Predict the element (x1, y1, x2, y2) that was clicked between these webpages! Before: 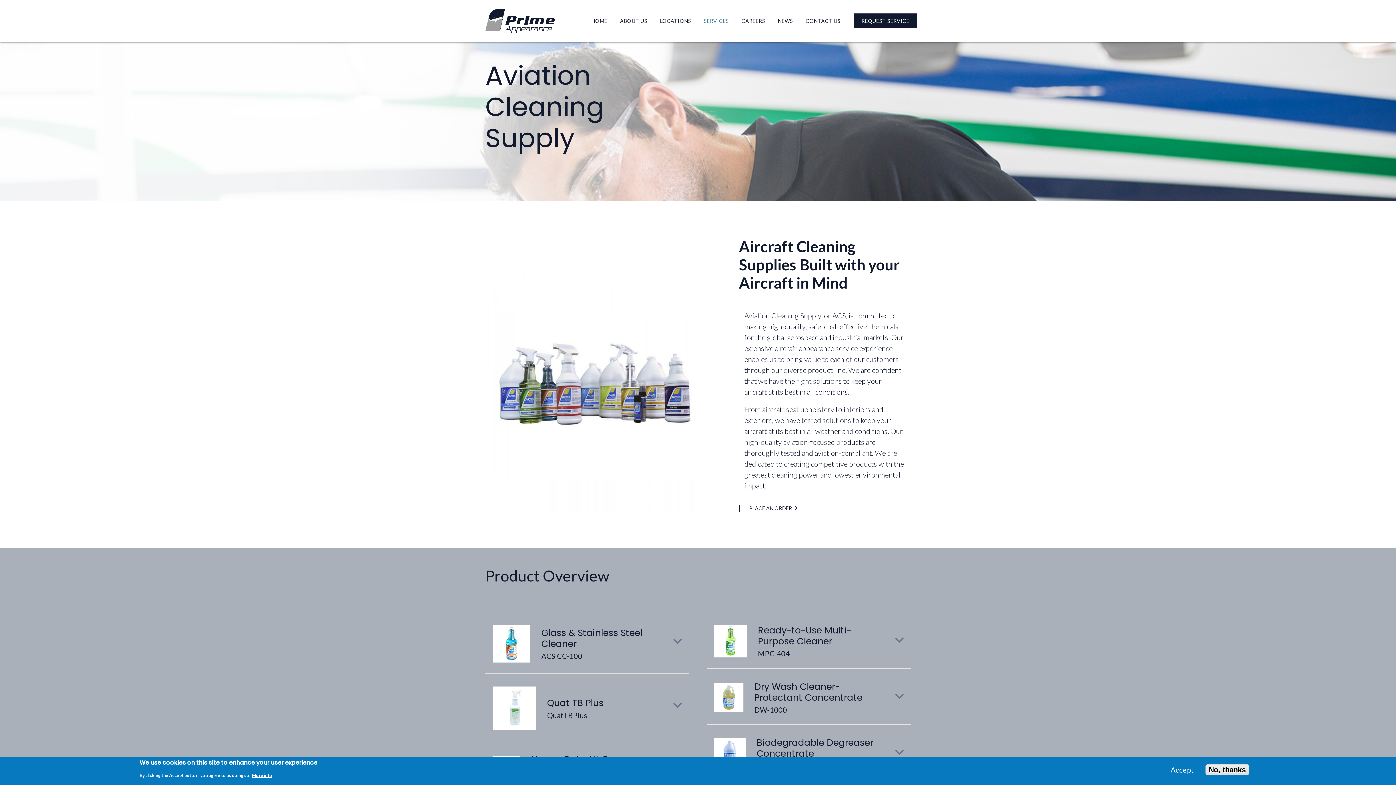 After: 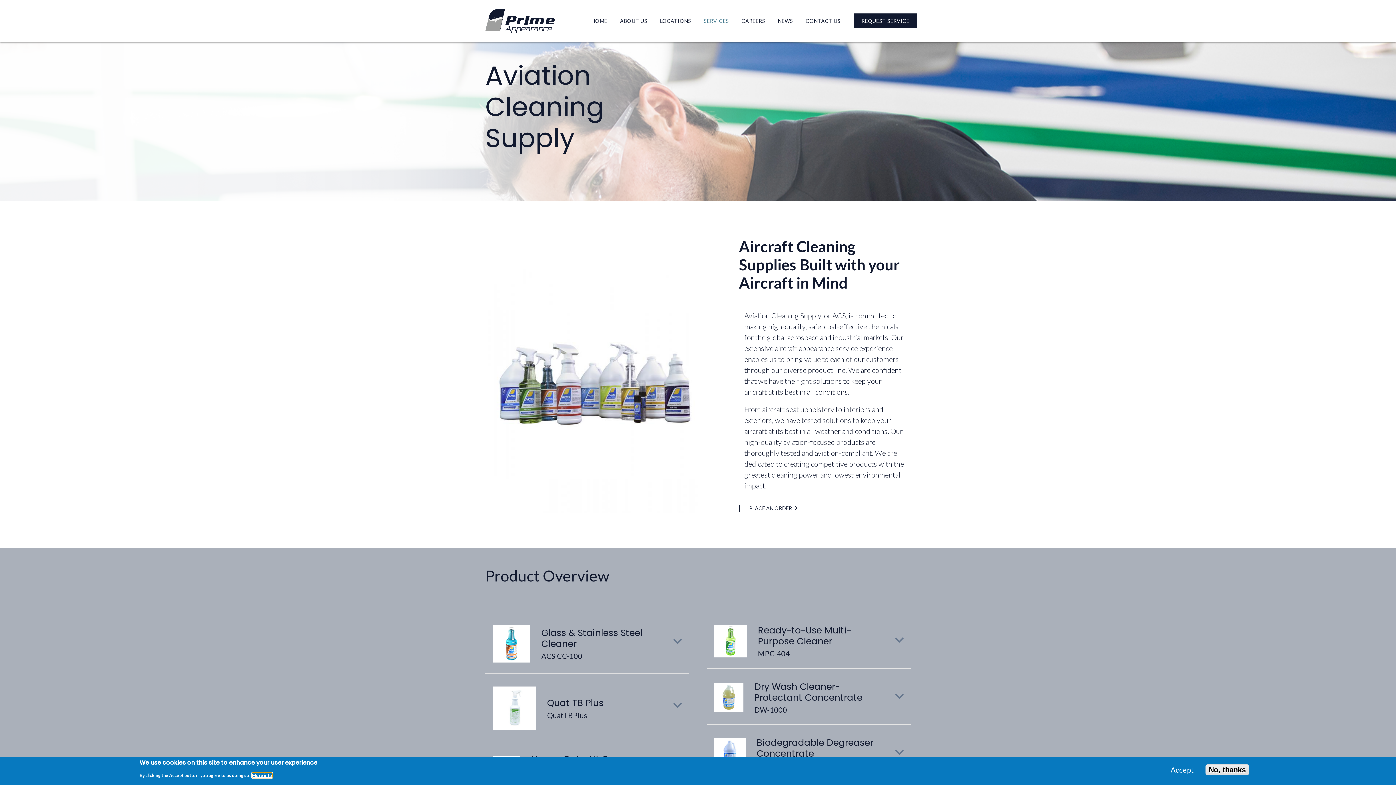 Action: bbox: (252, 773, 272, 778) label: More info